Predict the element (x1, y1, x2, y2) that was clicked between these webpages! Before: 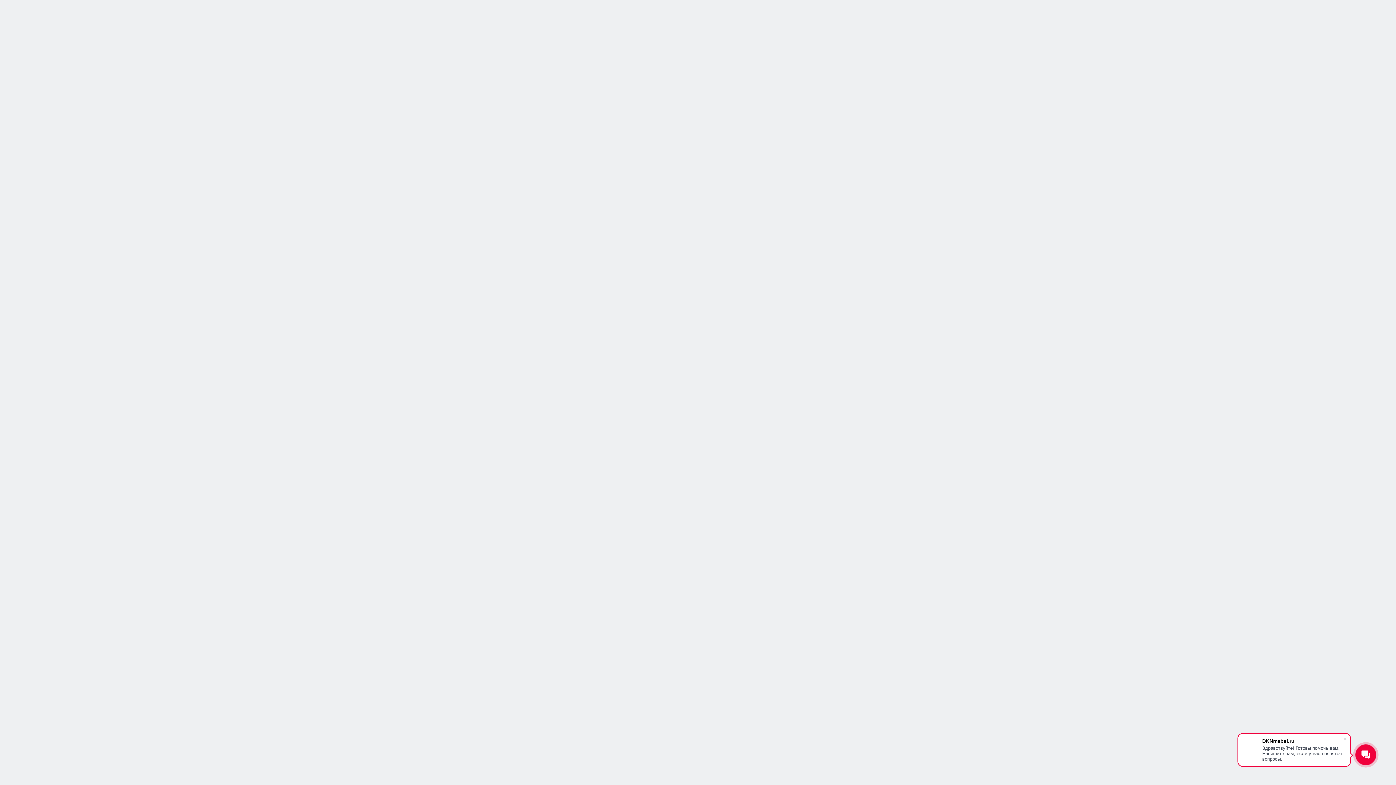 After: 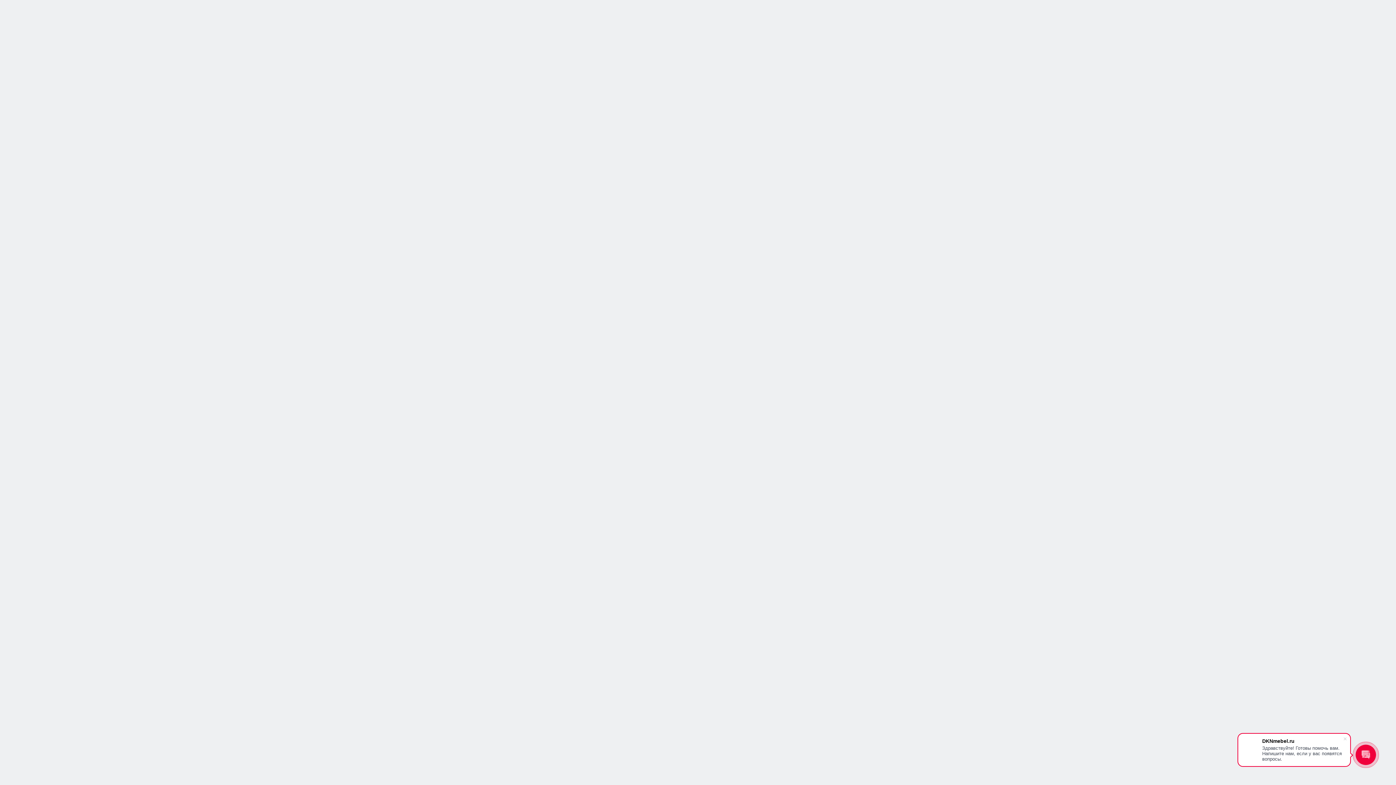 Action: bbox: (664, 402, 722, 417) label: ВЫЗВАТЬ ЗАМЕРЩИКА